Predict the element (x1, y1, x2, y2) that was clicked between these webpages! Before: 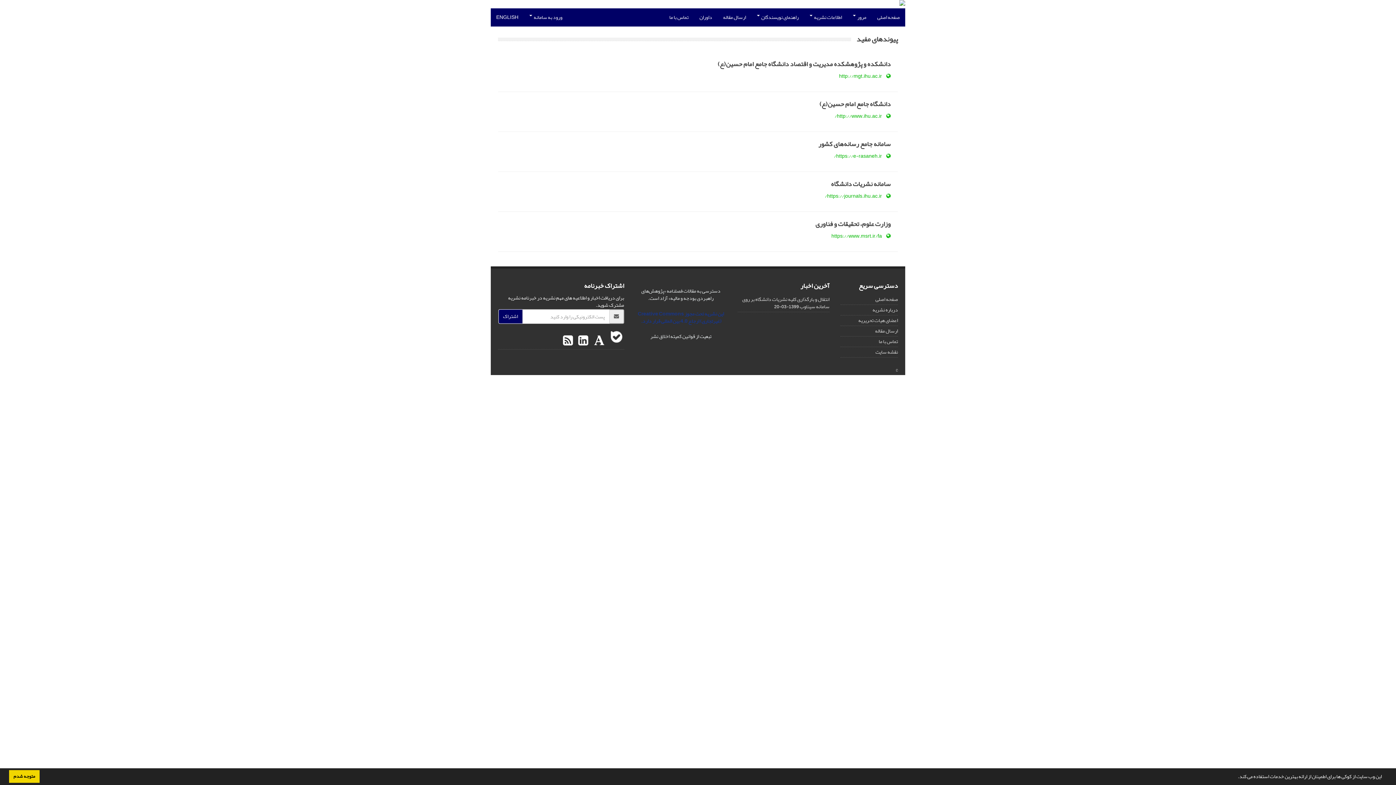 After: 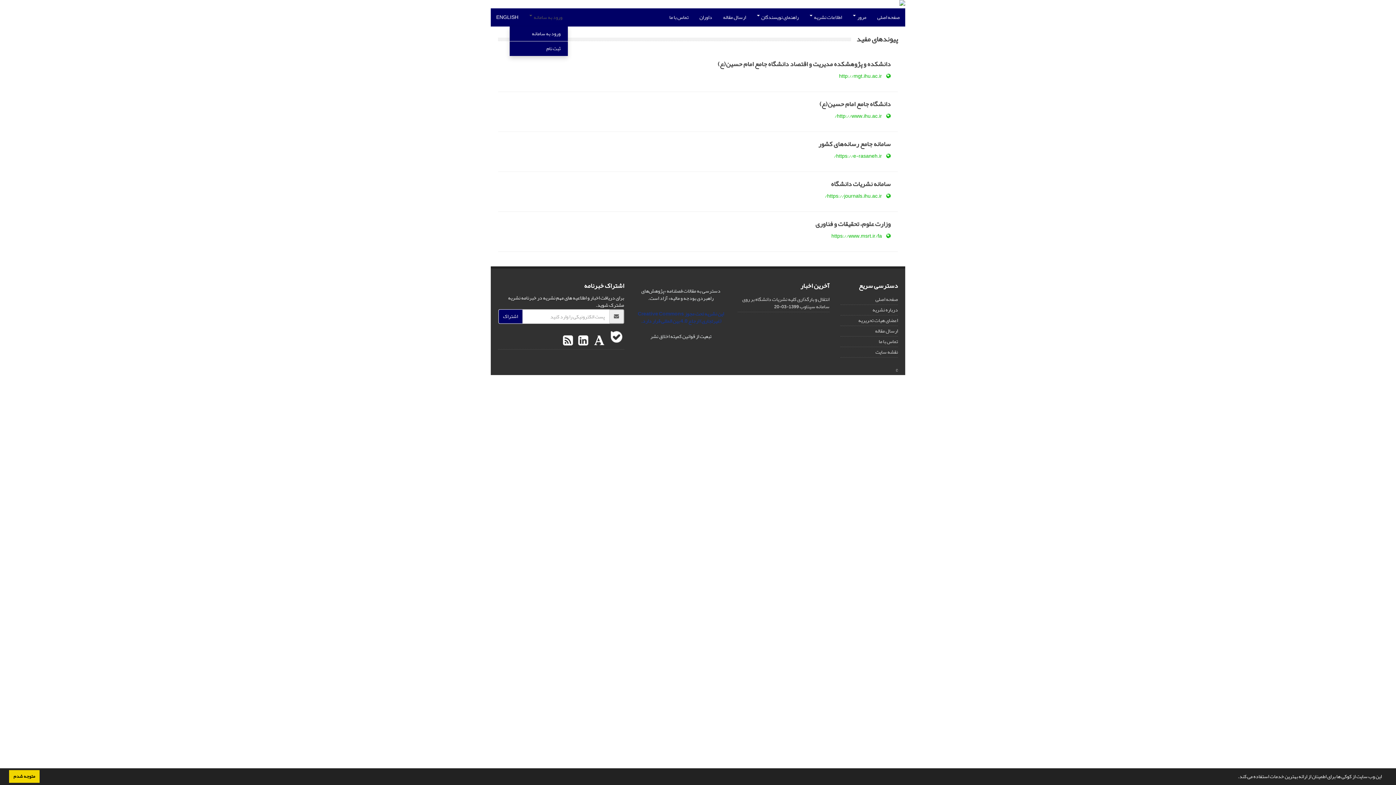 Action: bbox: (524, 8, 568, 26) label: ورود به سامانه 